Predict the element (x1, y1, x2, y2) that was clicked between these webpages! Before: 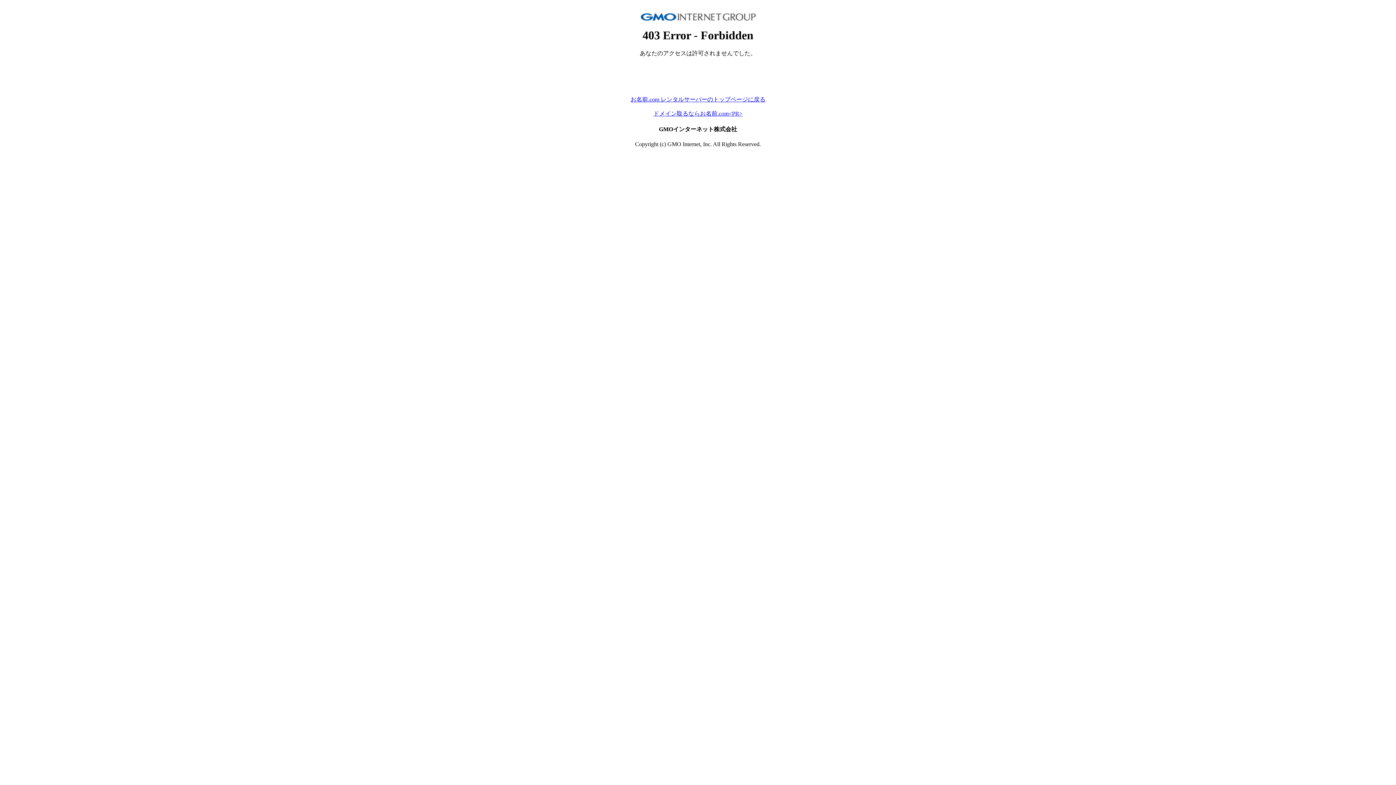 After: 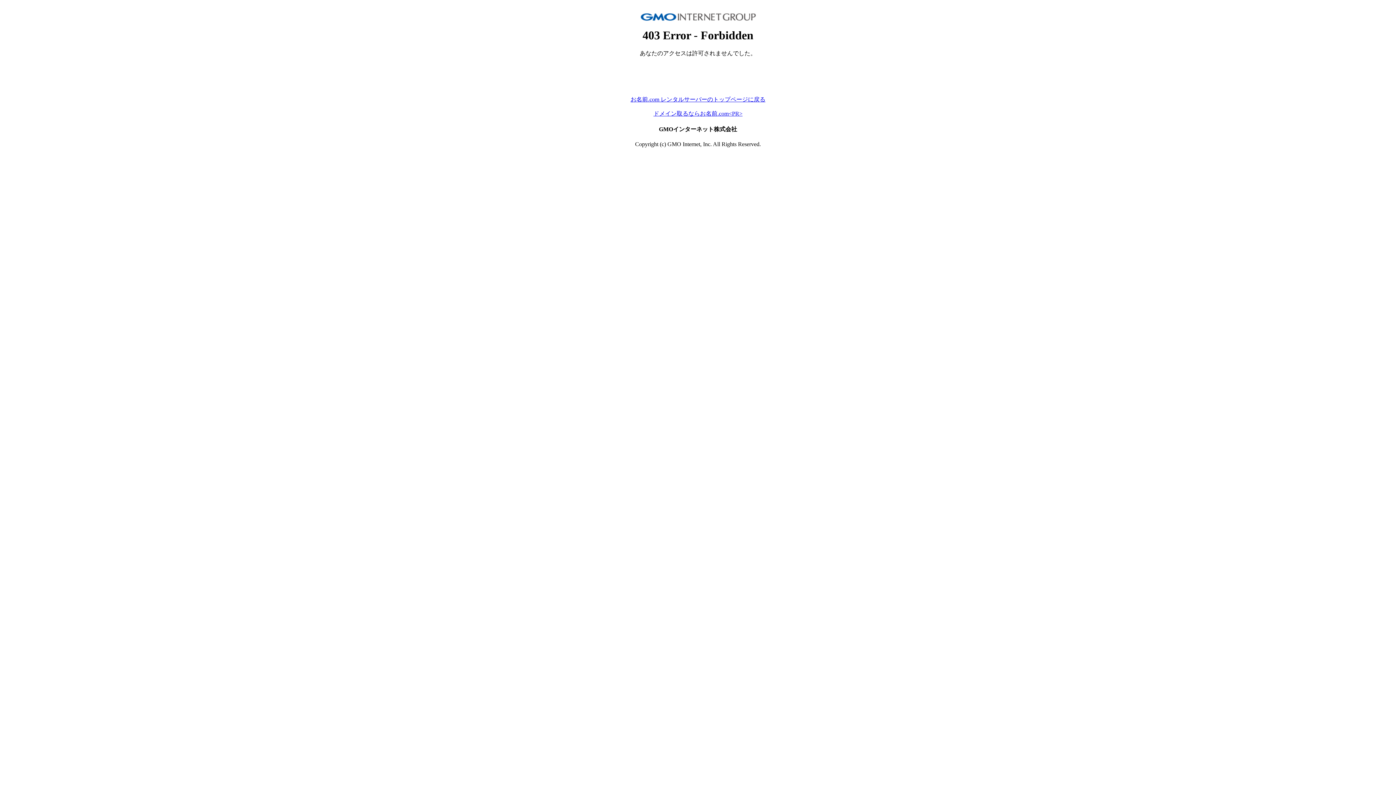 Action: bbox: (630, 96, 765, 102) label: お名前.com レンタルサーバーのトップページに戻る